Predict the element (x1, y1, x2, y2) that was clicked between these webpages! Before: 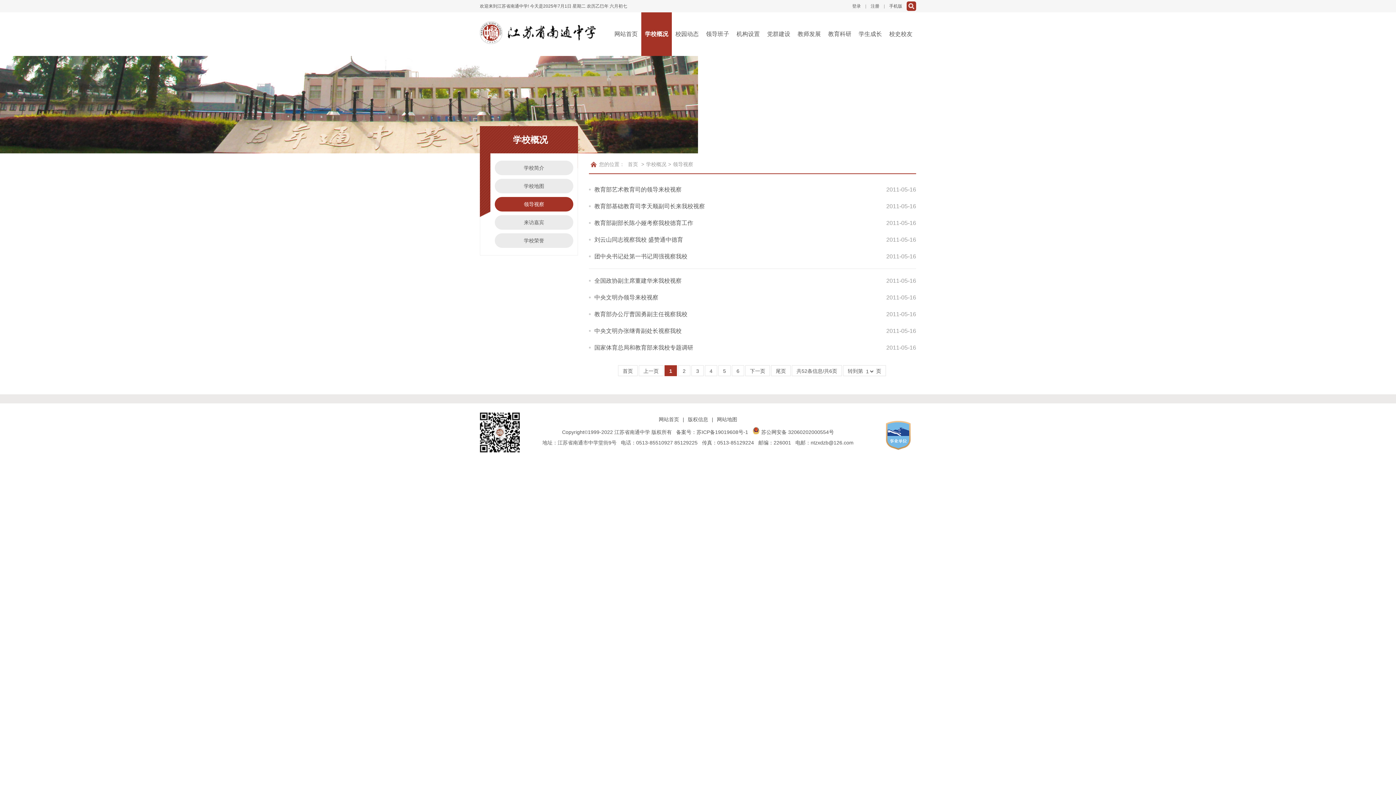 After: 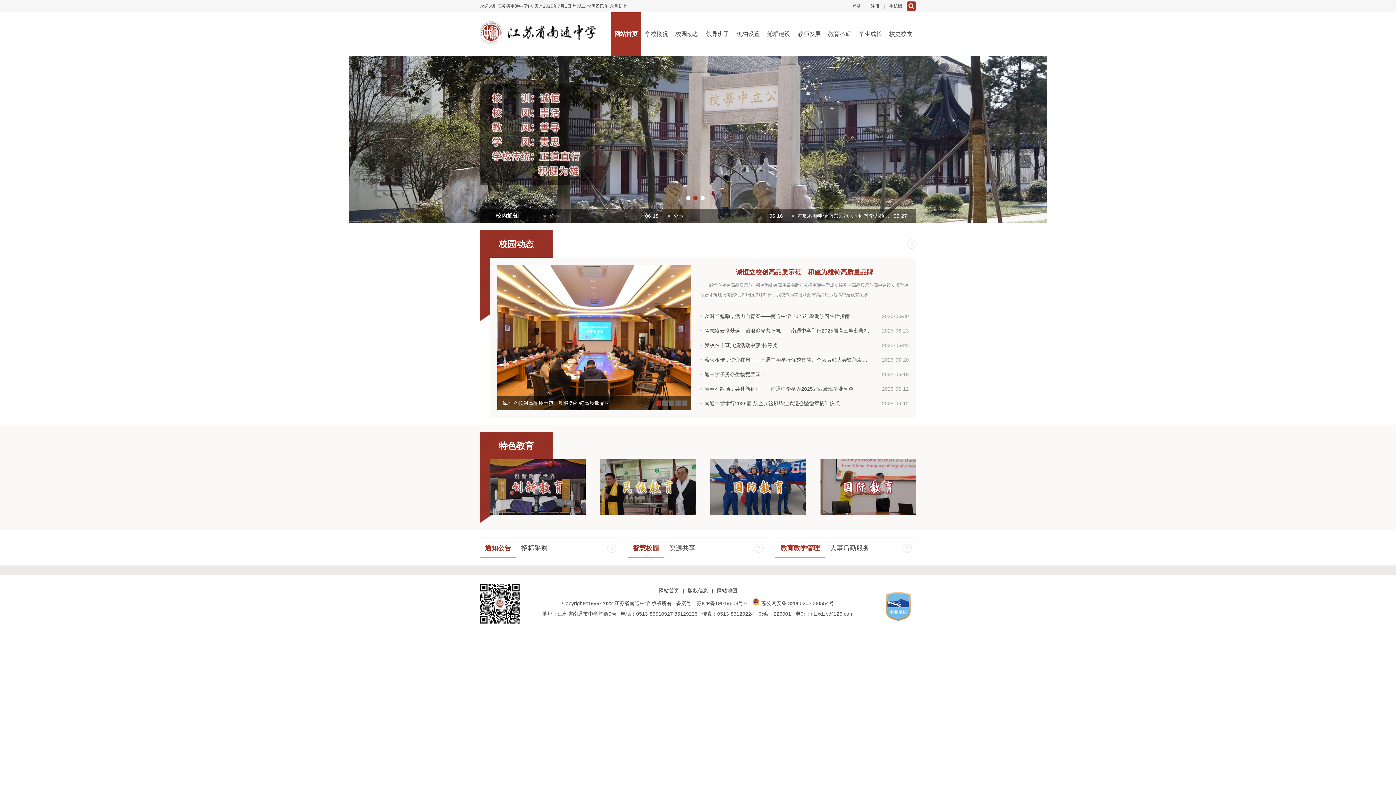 Action: bbox: (480, 22, 596, 28)